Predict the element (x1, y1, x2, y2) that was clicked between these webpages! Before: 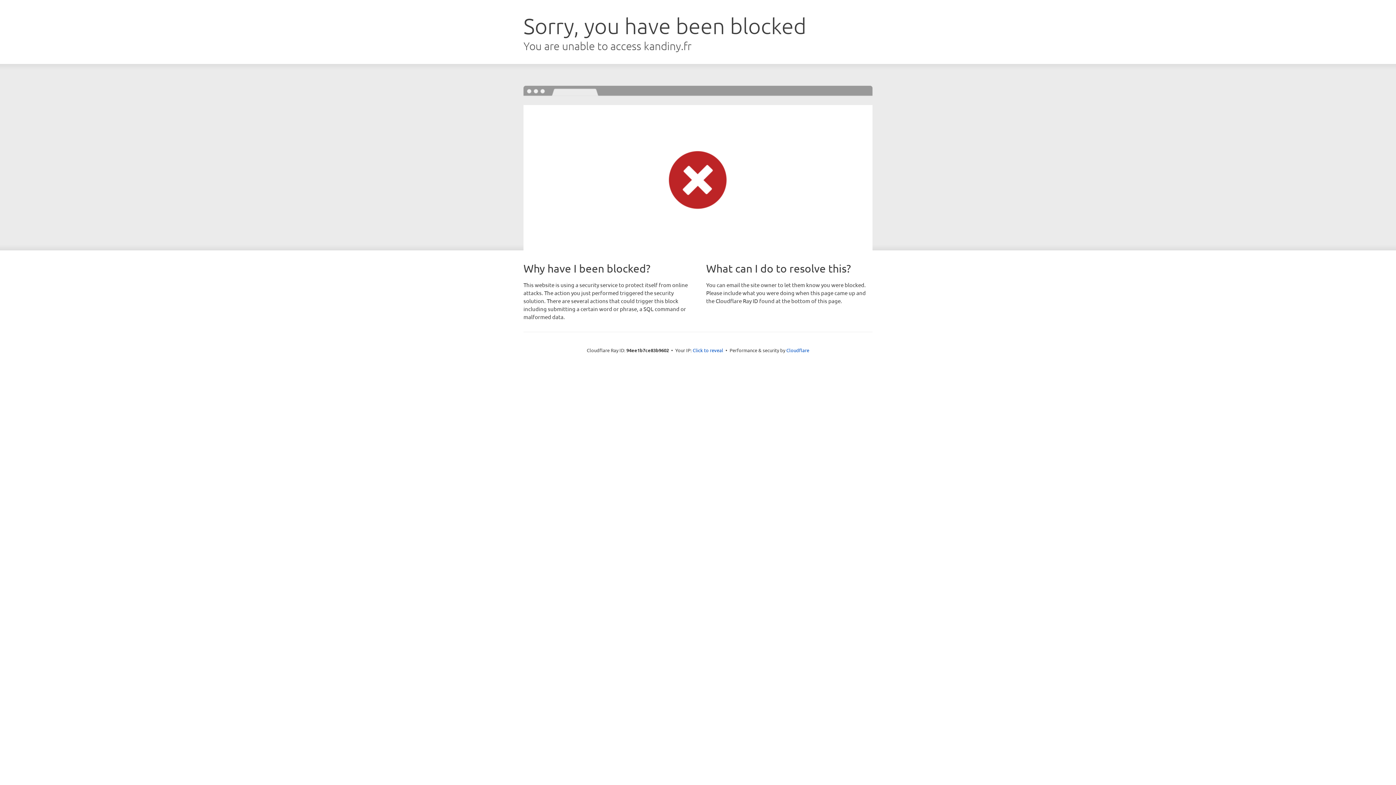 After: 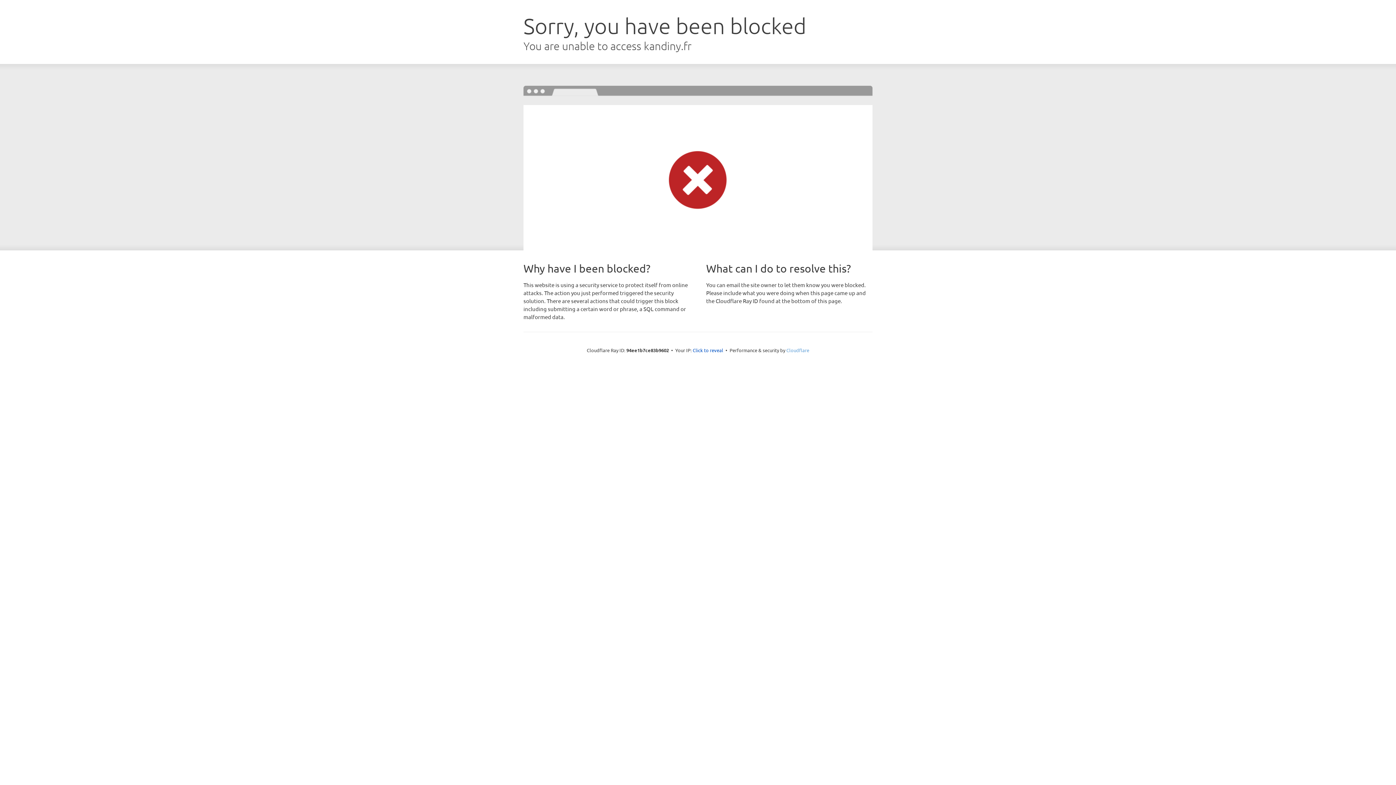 Action: label: Cloudflare bbox: (786, 347, 809, 353)